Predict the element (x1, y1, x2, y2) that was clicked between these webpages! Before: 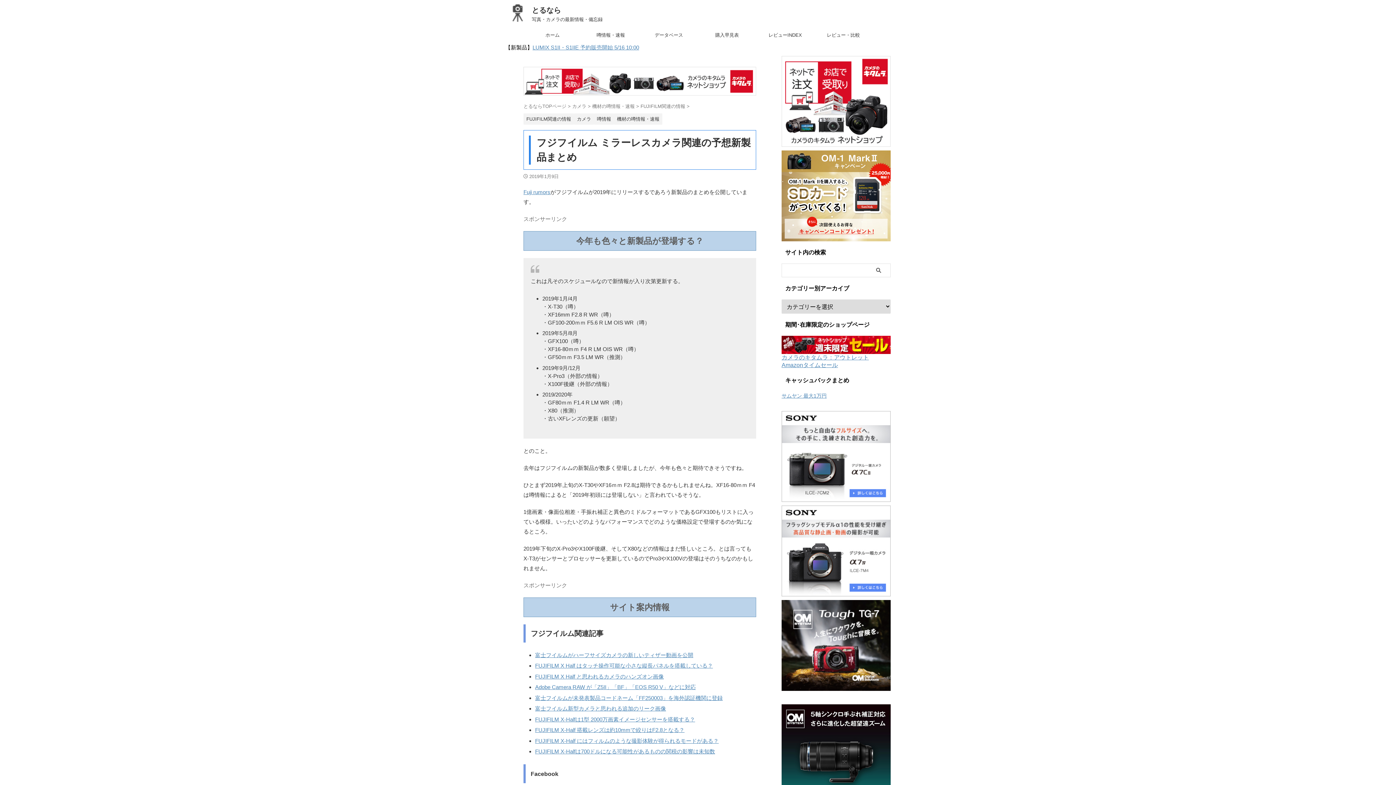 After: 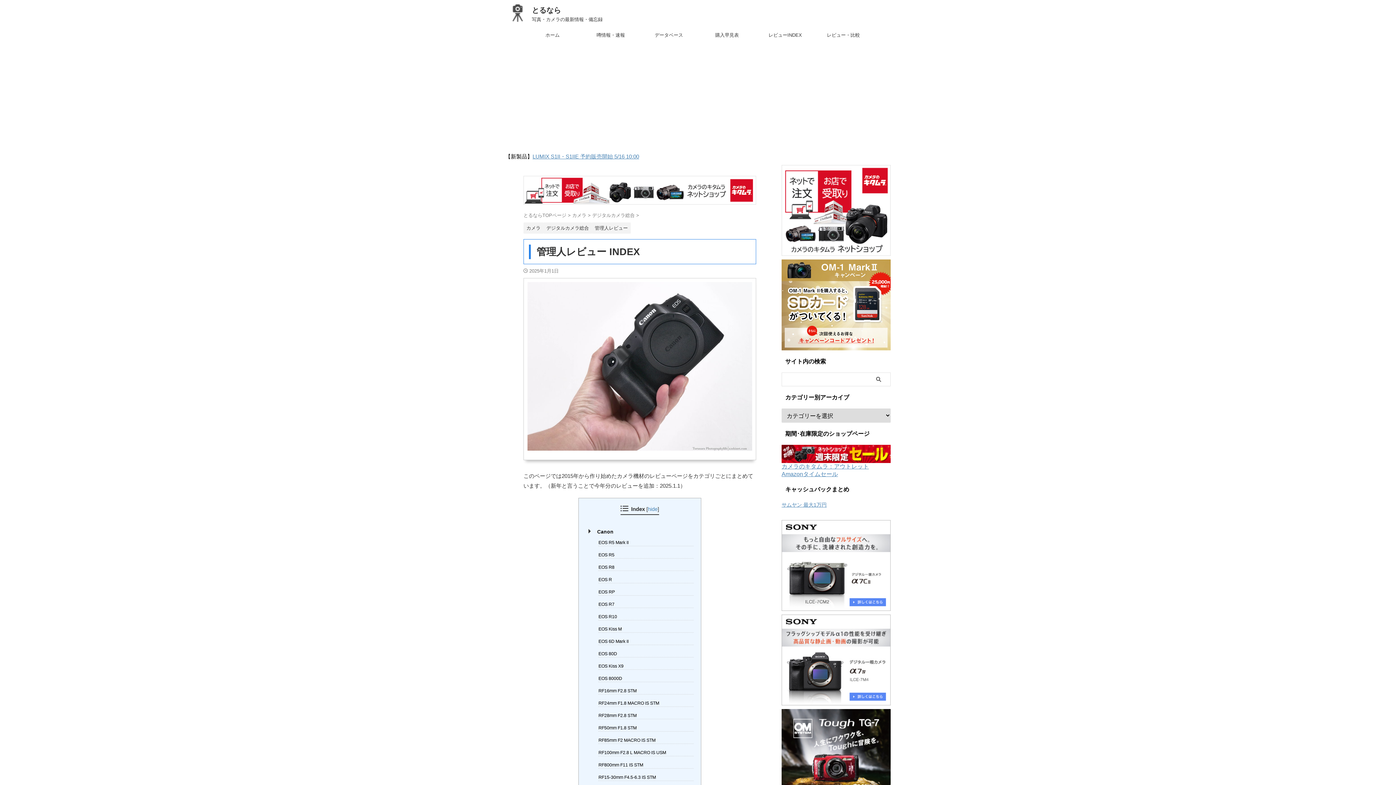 Action: bbox: (756, 28, 814, 42) label: レビューINDEX